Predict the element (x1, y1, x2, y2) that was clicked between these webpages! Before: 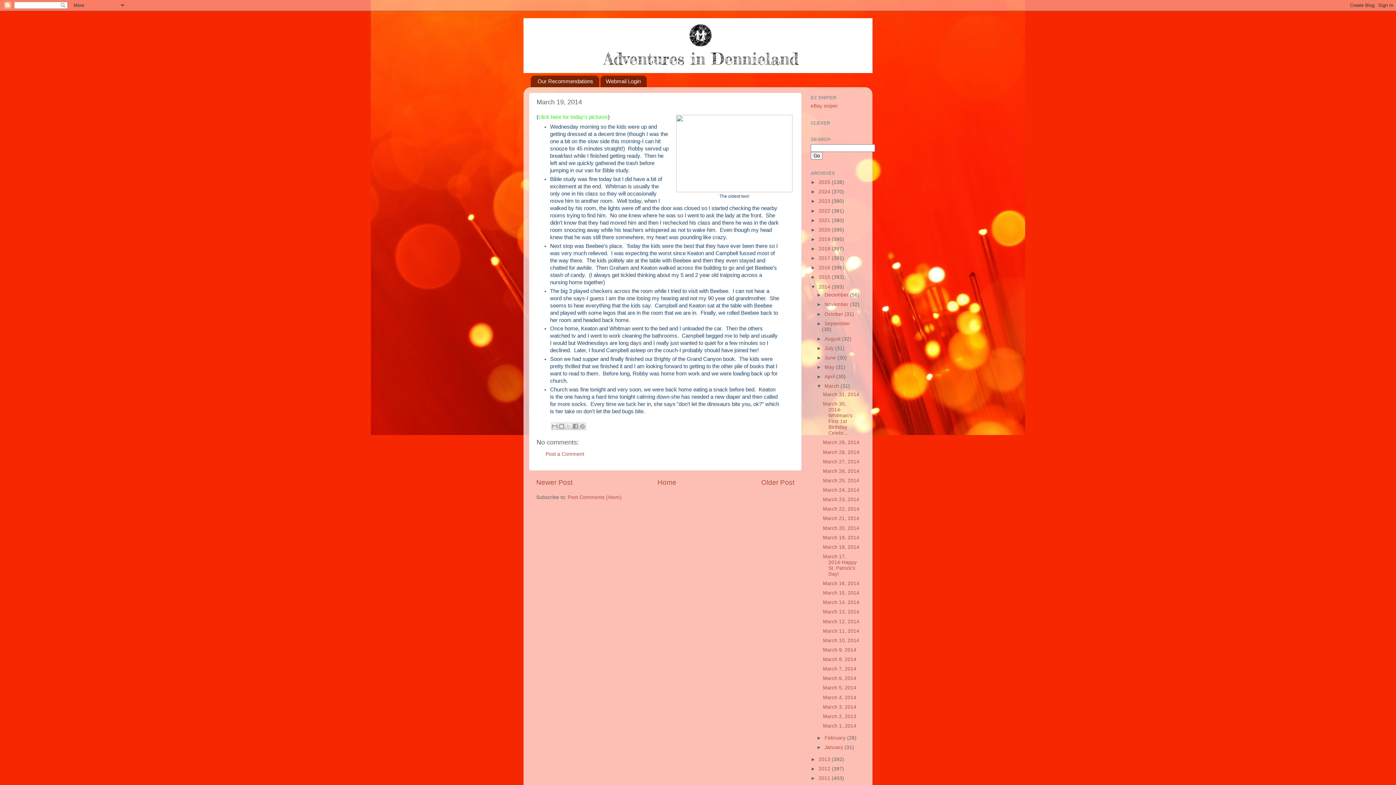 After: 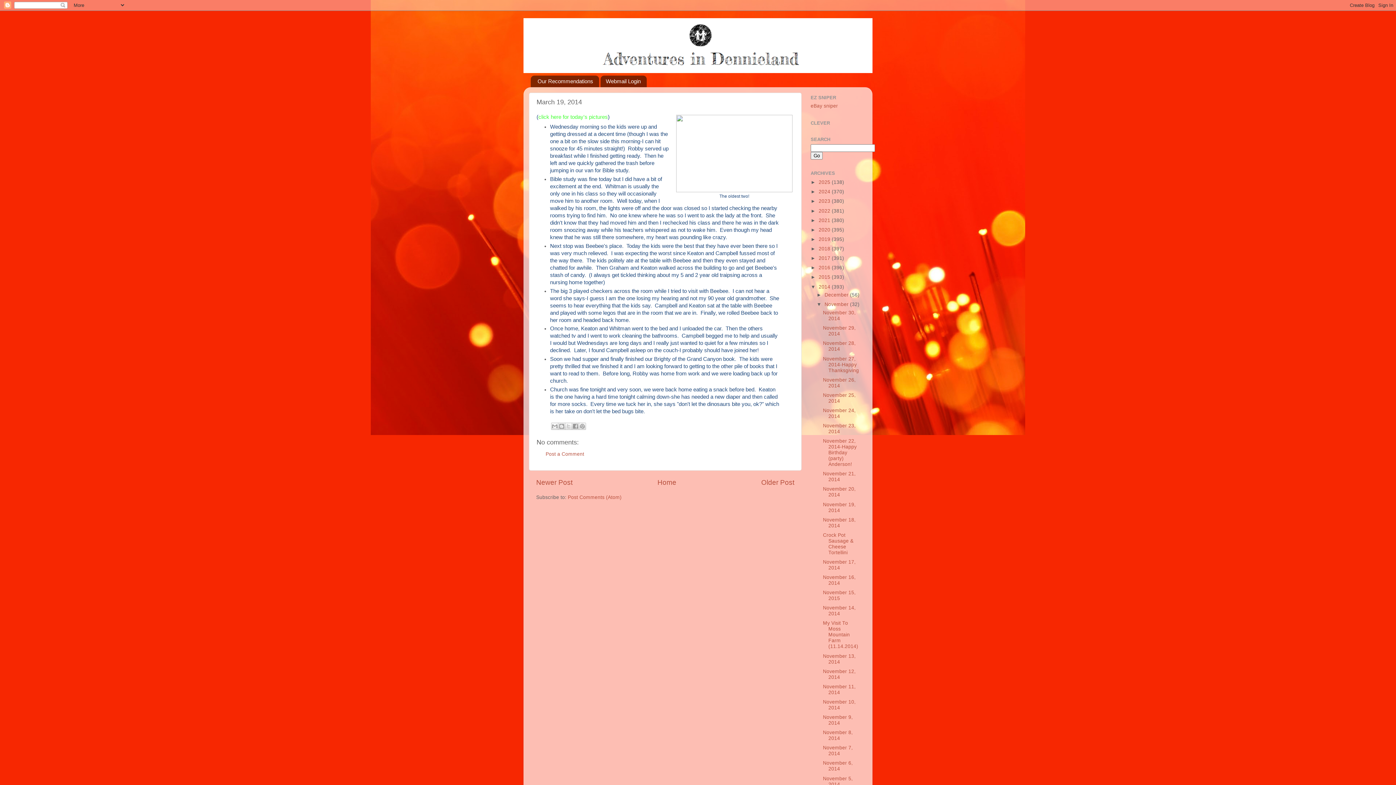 Action: bbox: (816, 301, 824, 307) label: ►  